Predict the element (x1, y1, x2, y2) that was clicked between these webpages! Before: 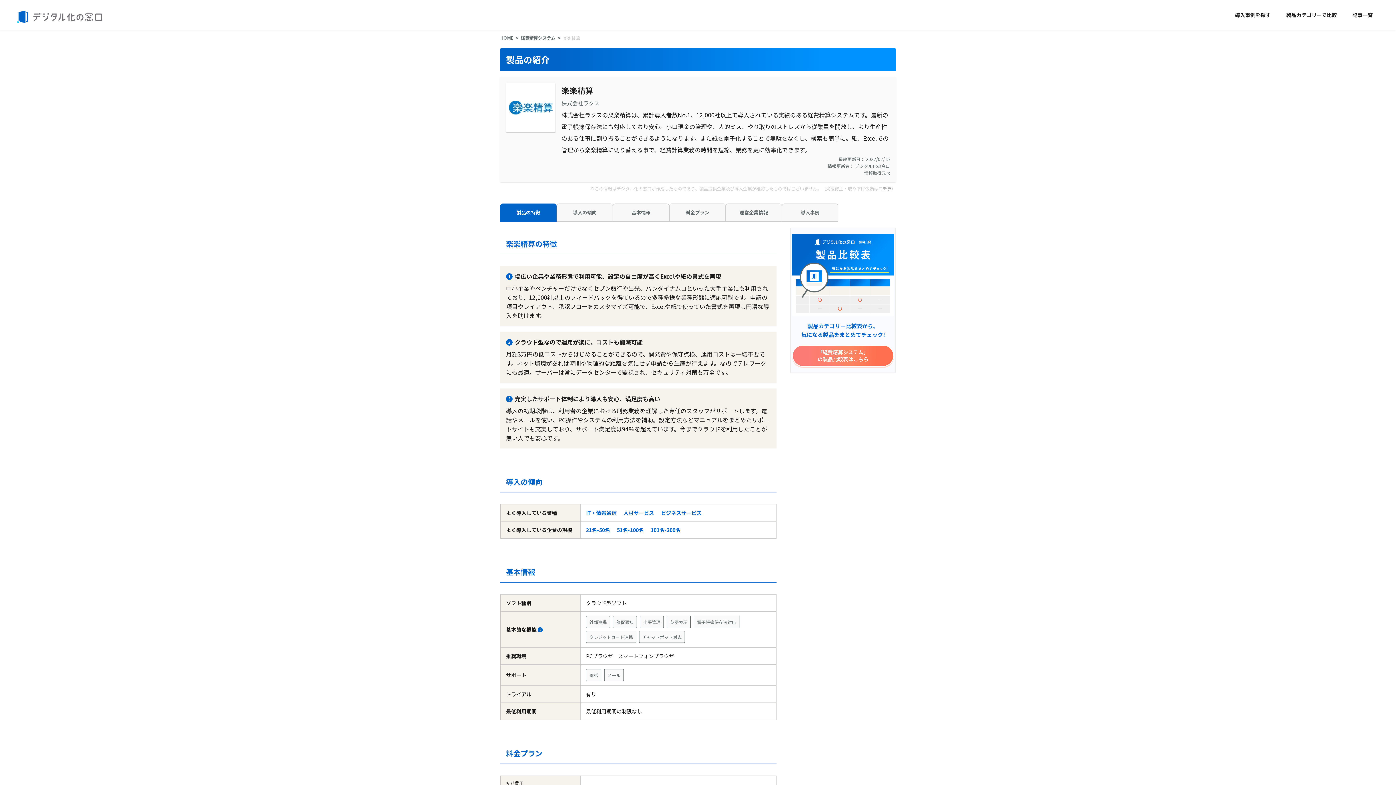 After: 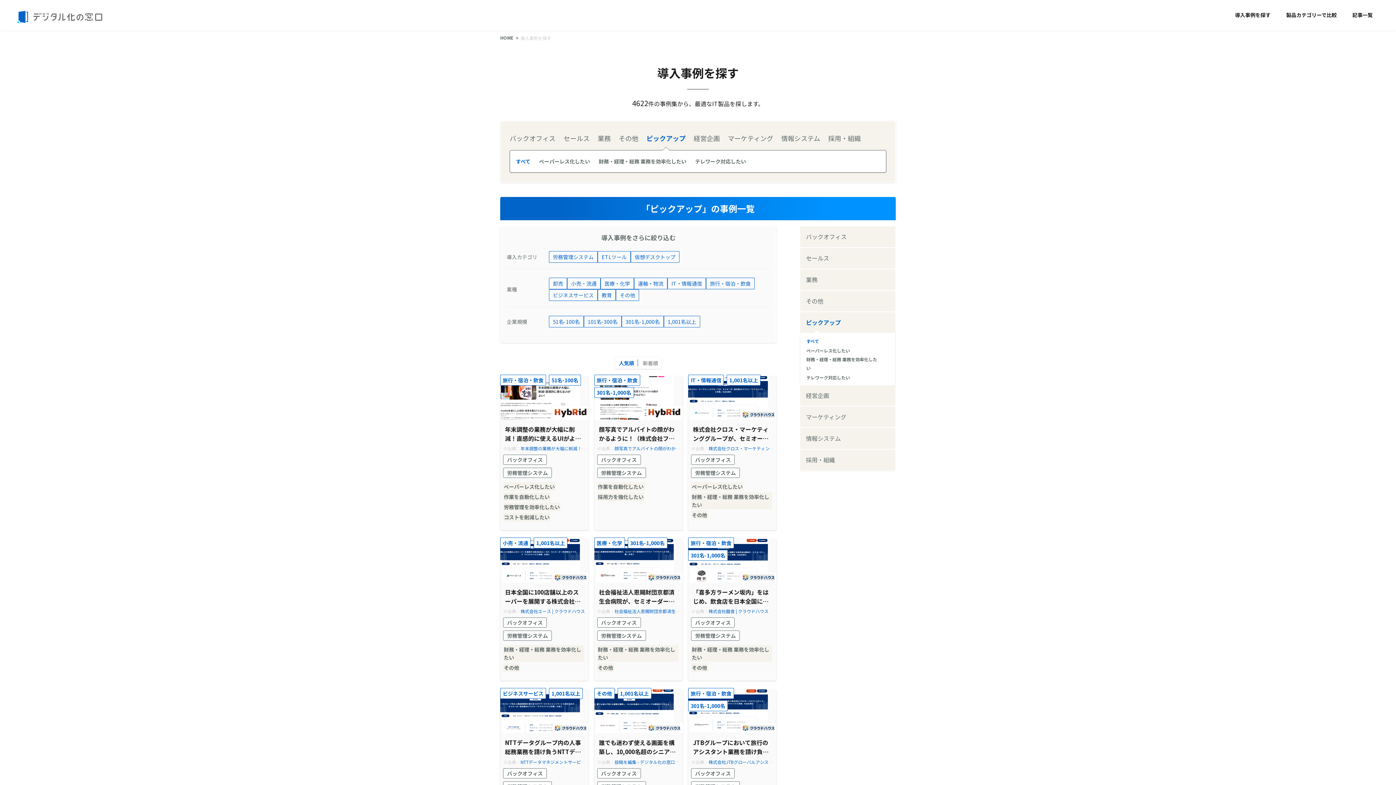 Action: label: 導入事例を探す bbox: (1235, 11, 1270, 18)